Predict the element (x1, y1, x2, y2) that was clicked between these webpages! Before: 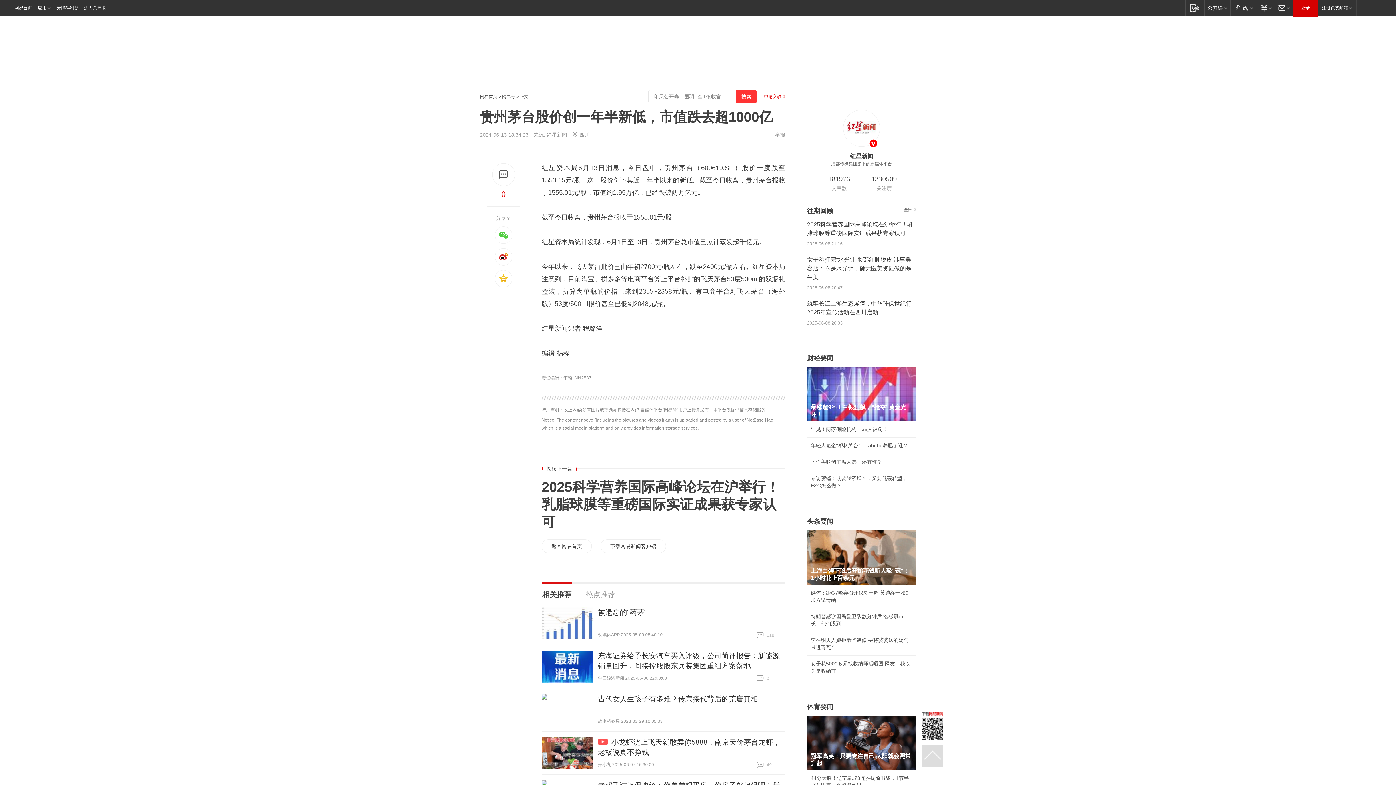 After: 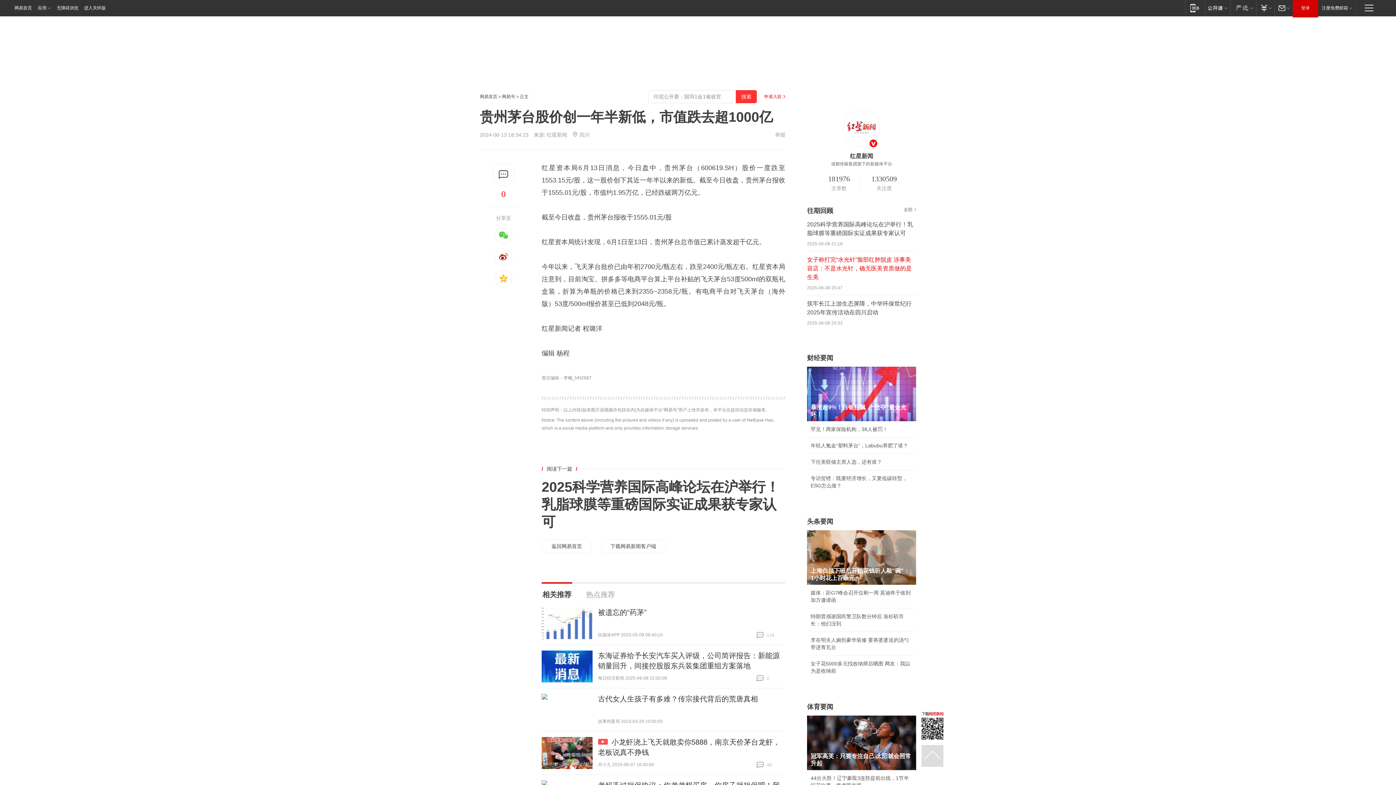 Action: label: 女子称打完“水光针”脸部红肿脱皮 涉事美容店：不是水光针，确无医美资质做的是生美 bbox: (807, 256, 912, 280)